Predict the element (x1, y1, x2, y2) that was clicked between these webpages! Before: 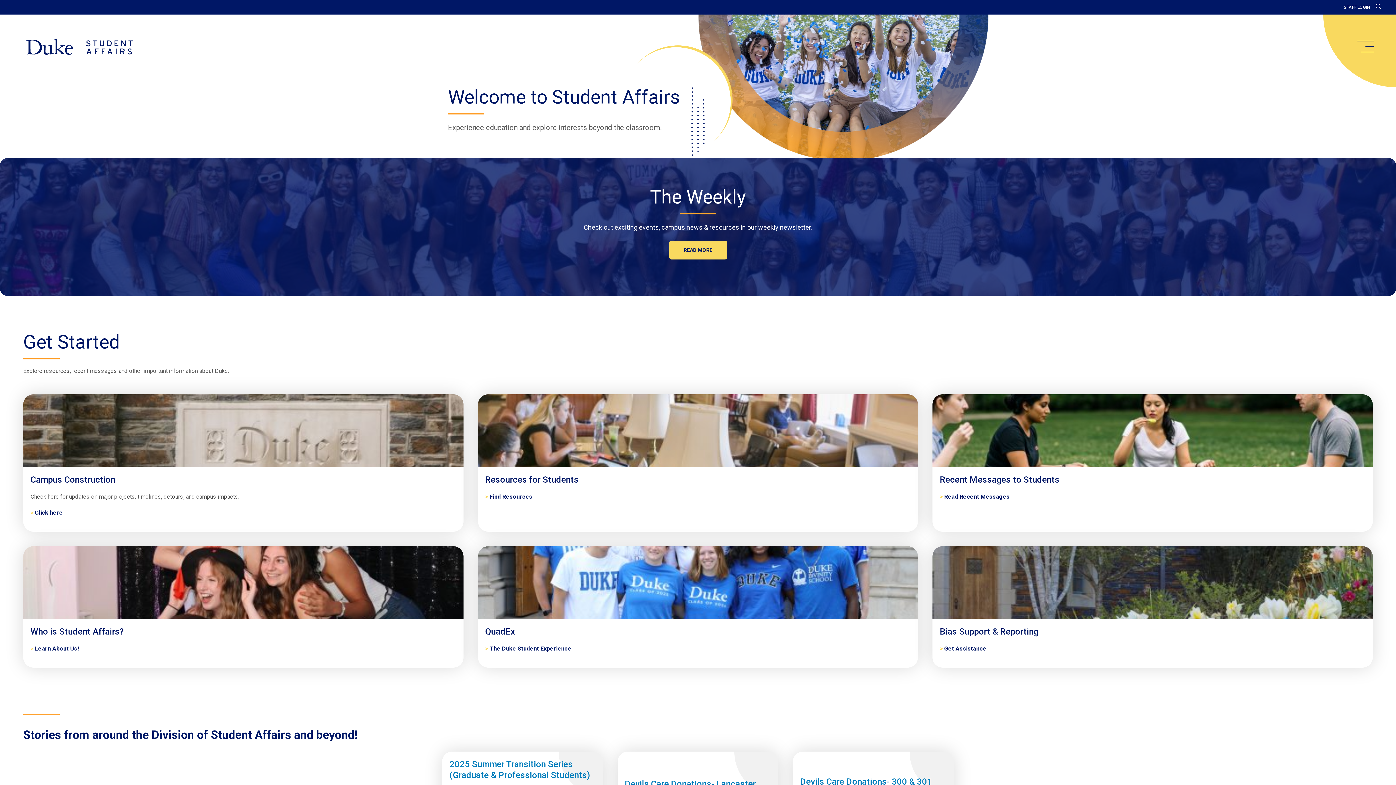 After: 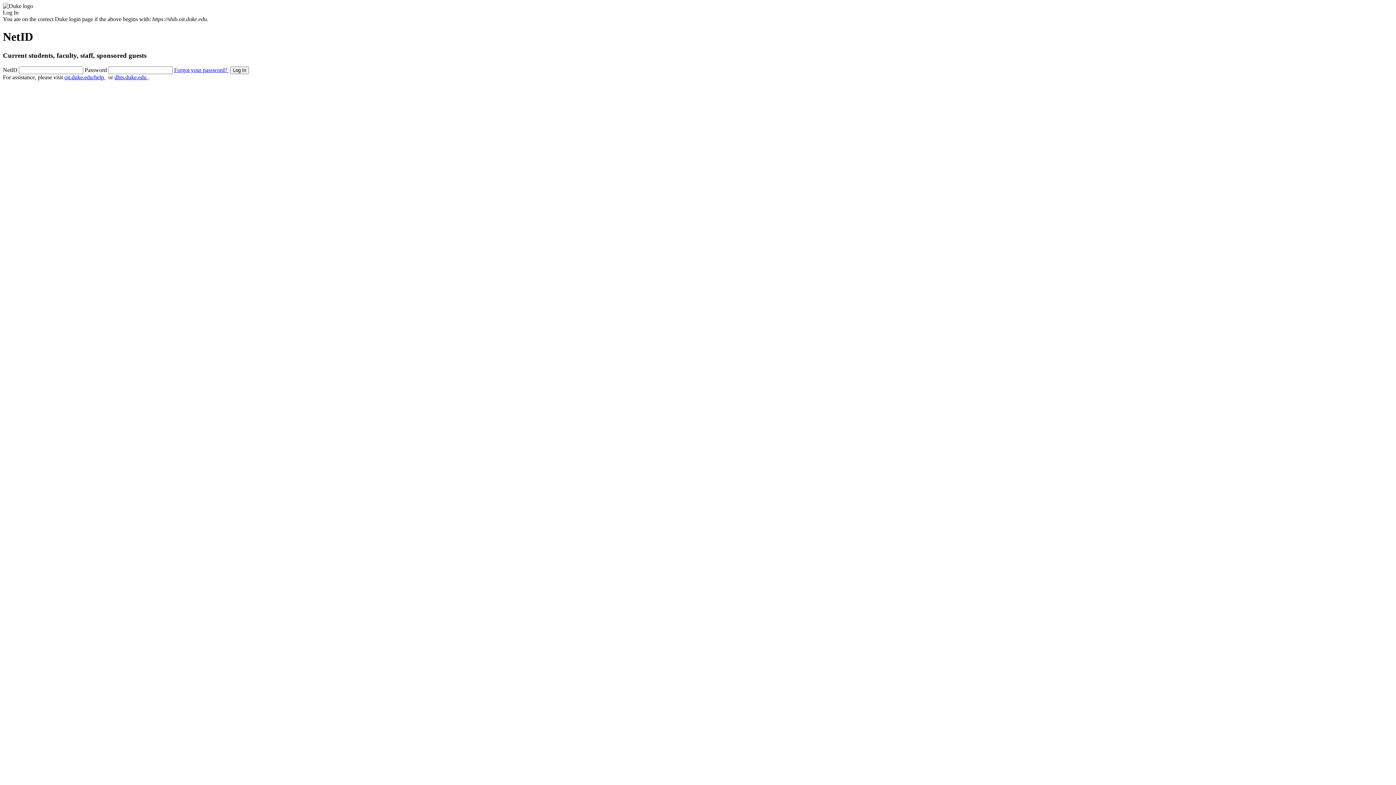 Action: bbox: (1344, 4, 1370, 9) label: STAFF LOGIN